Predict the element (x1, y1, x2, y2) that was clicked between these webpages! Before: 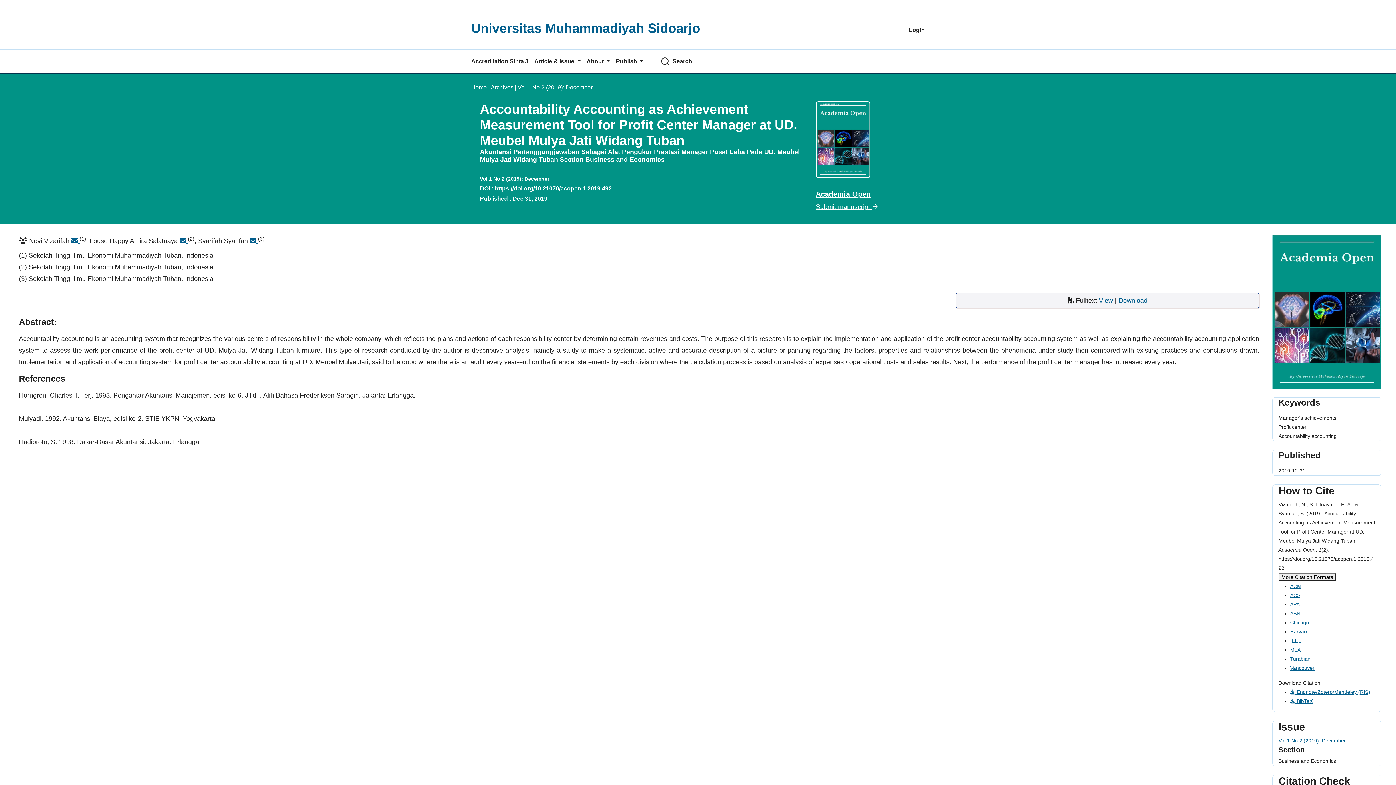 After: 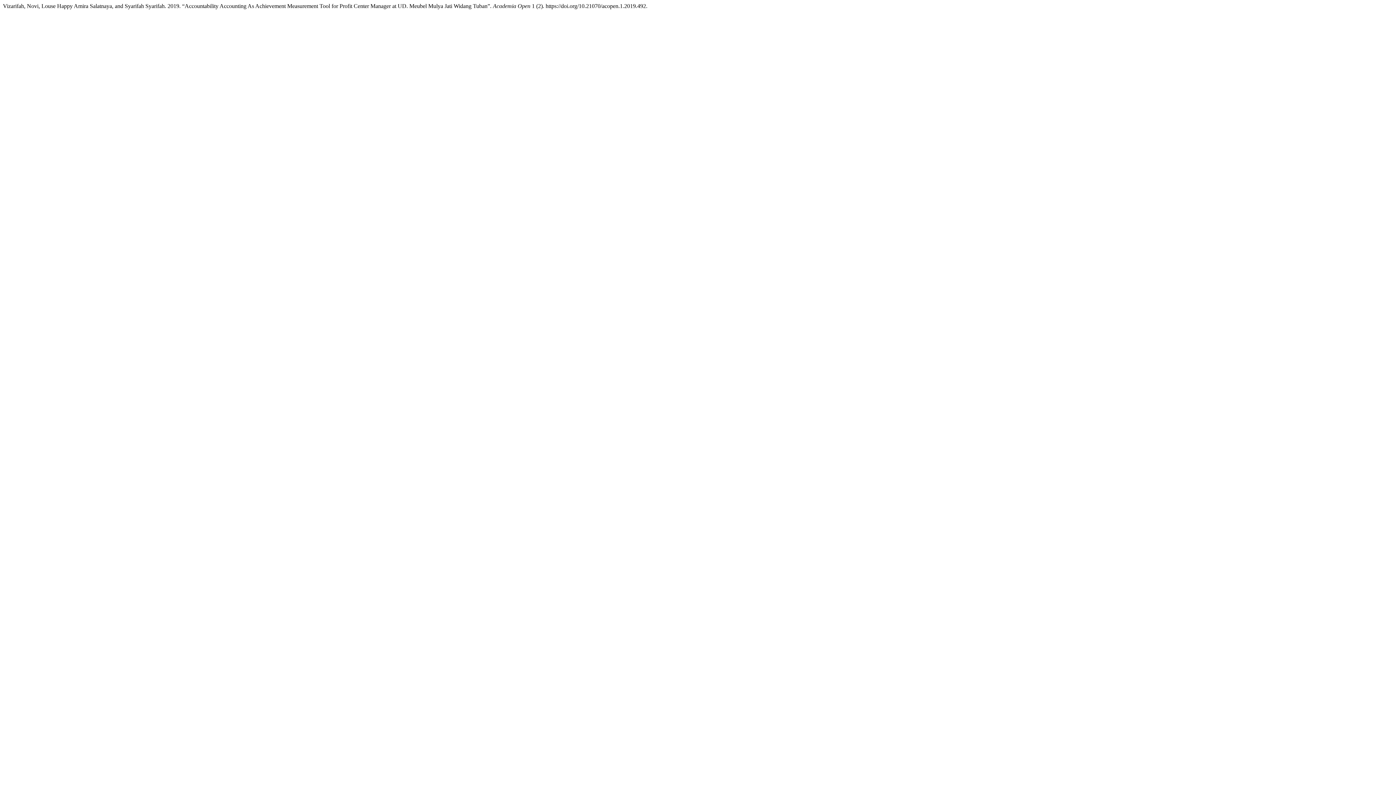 Action: label: Chicago bbox: (1290, 619, 1309, 625)